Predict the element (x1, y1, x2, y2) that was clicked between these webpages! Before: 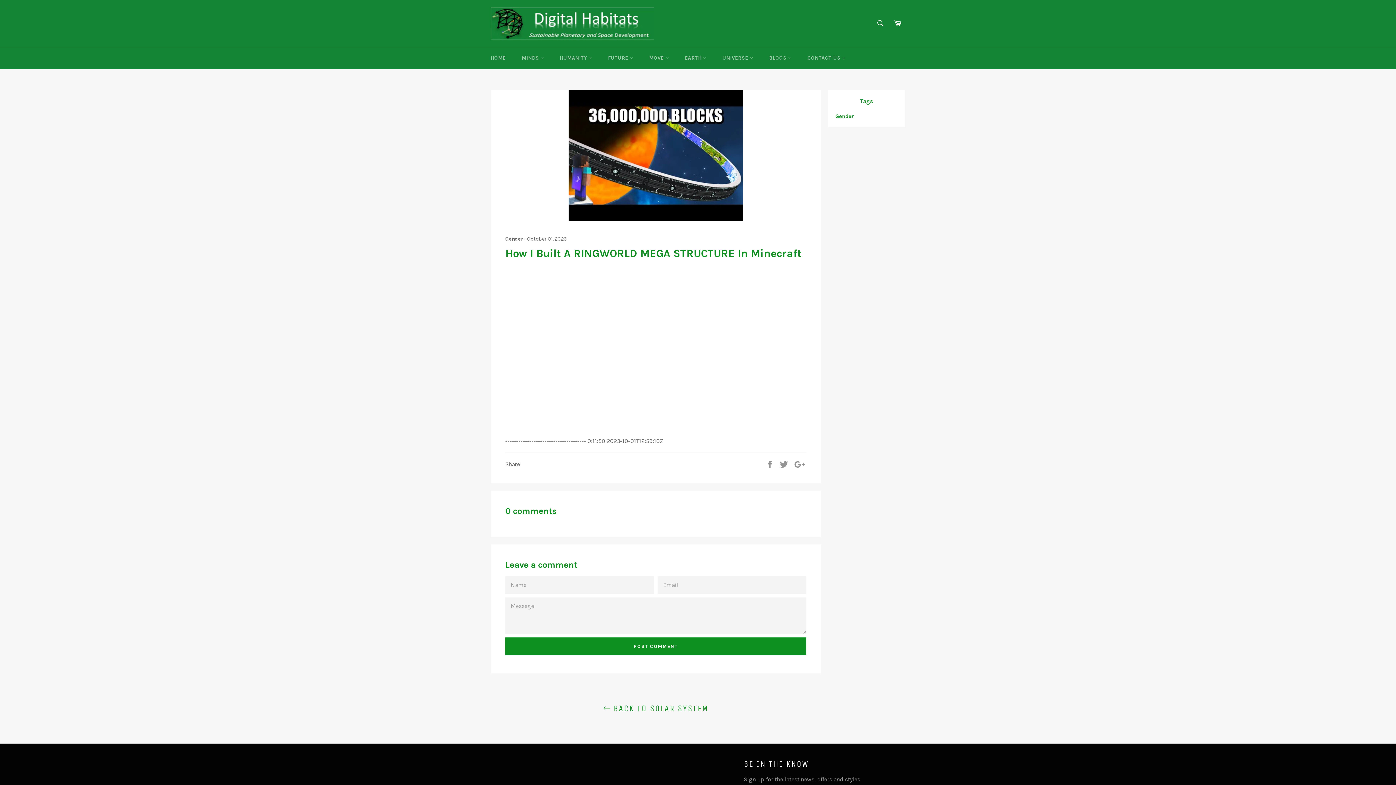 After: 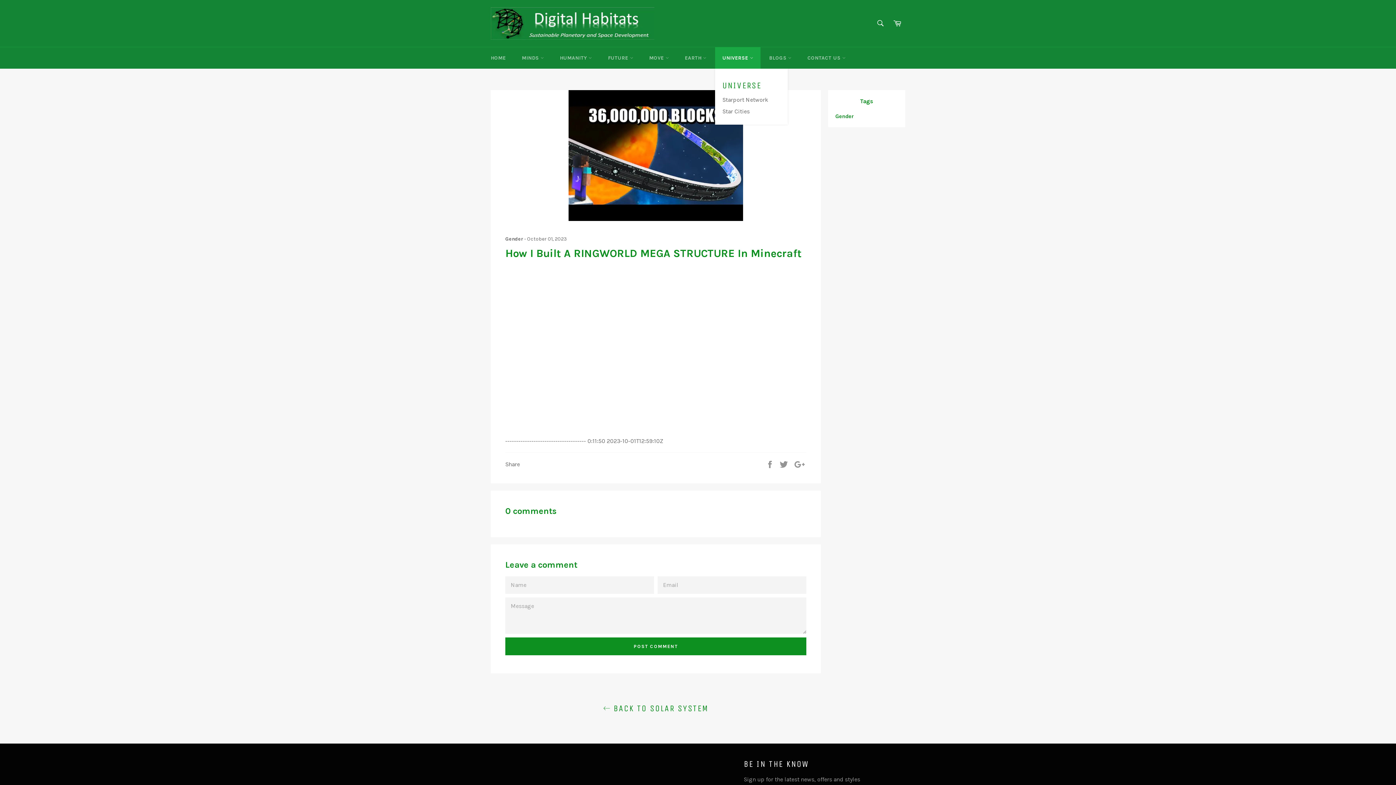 Action: bbox: (715, 47, 760, 68) label: UNIVERSE 